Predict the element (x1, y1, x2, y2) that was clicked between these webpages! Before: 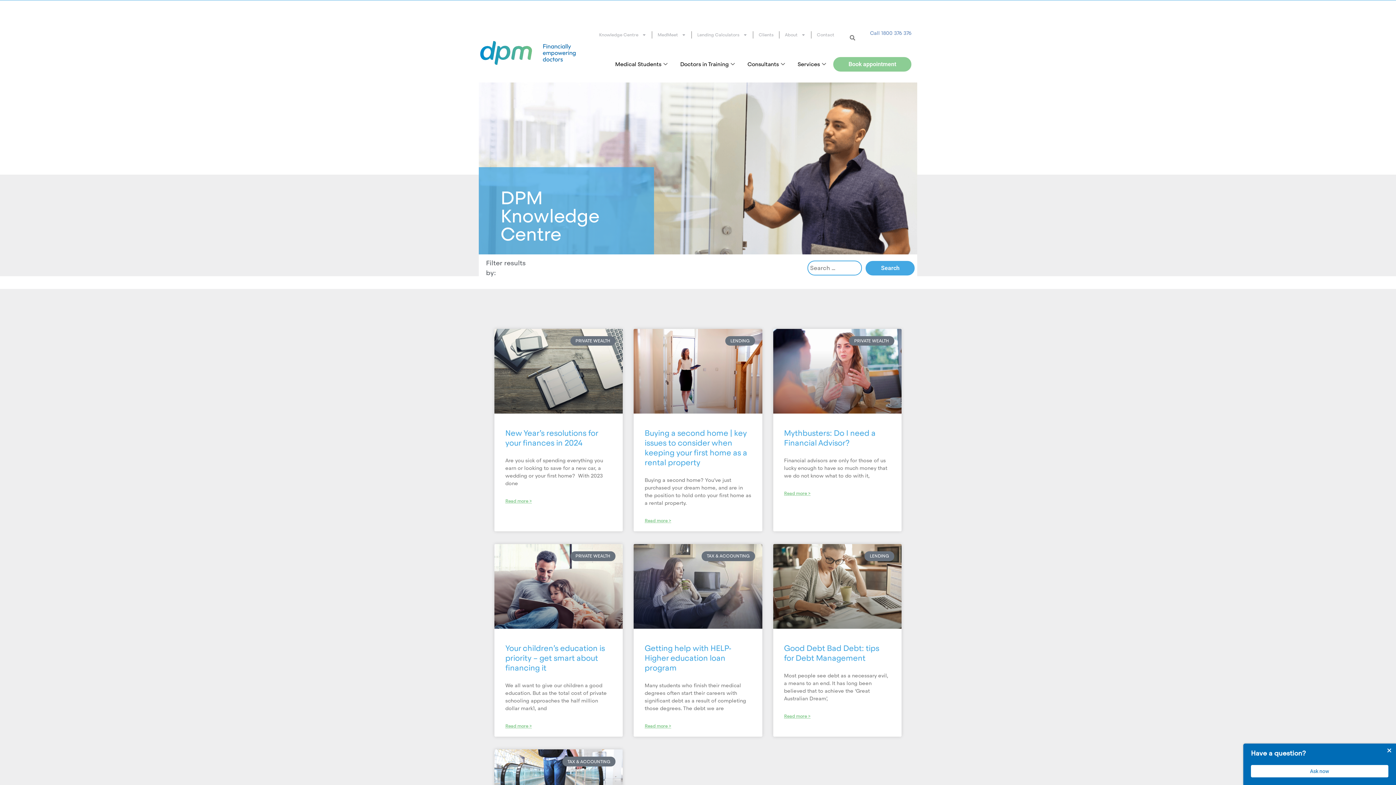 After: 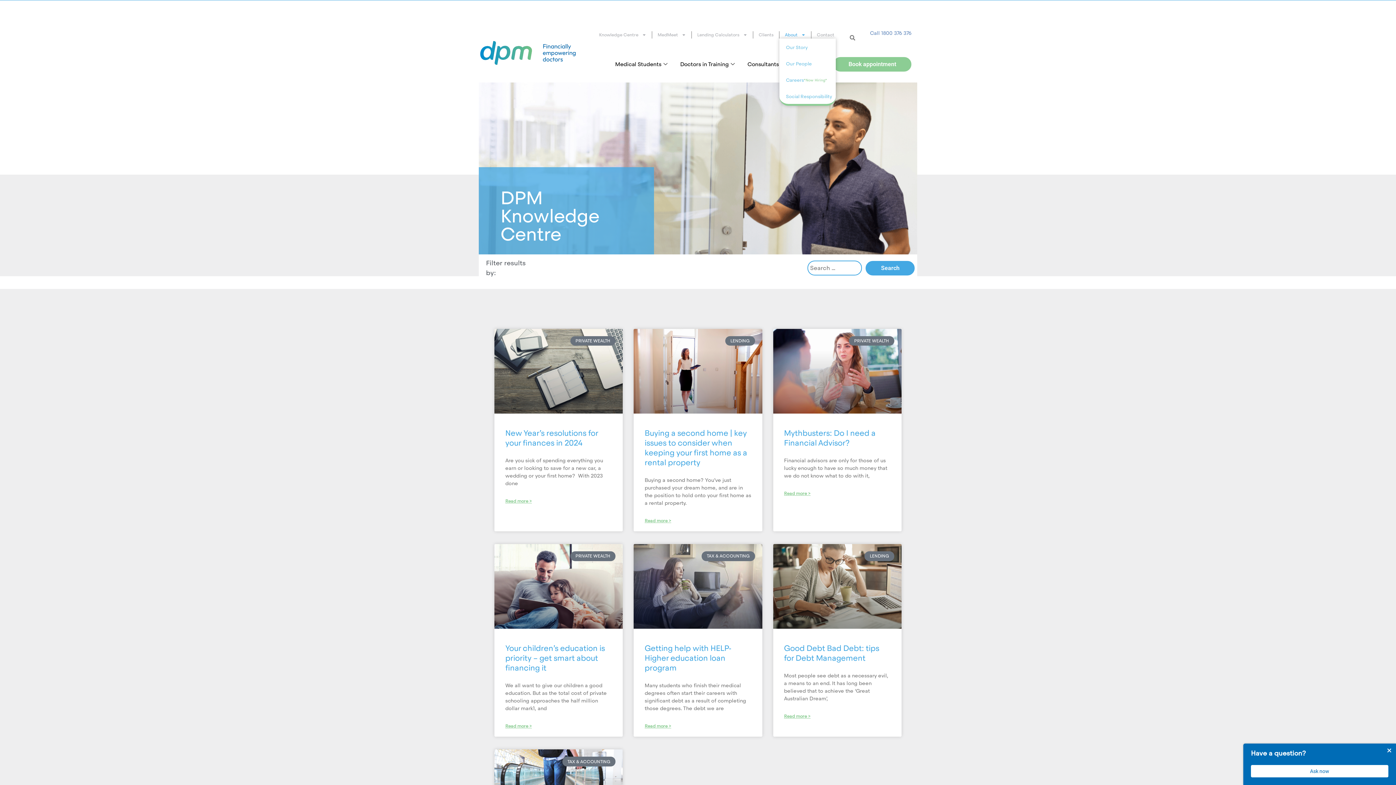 Action: bbox: (779, 31, 811, 38) label: About